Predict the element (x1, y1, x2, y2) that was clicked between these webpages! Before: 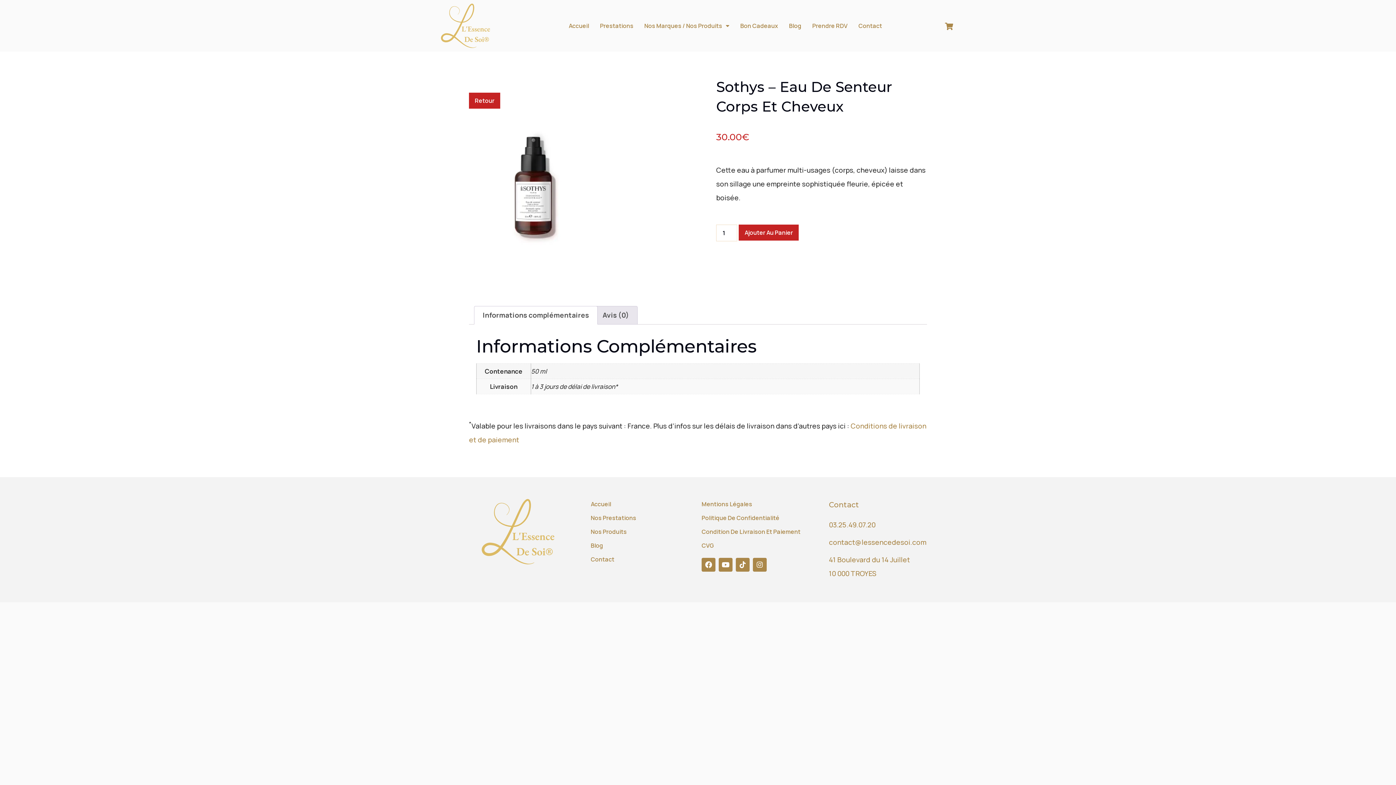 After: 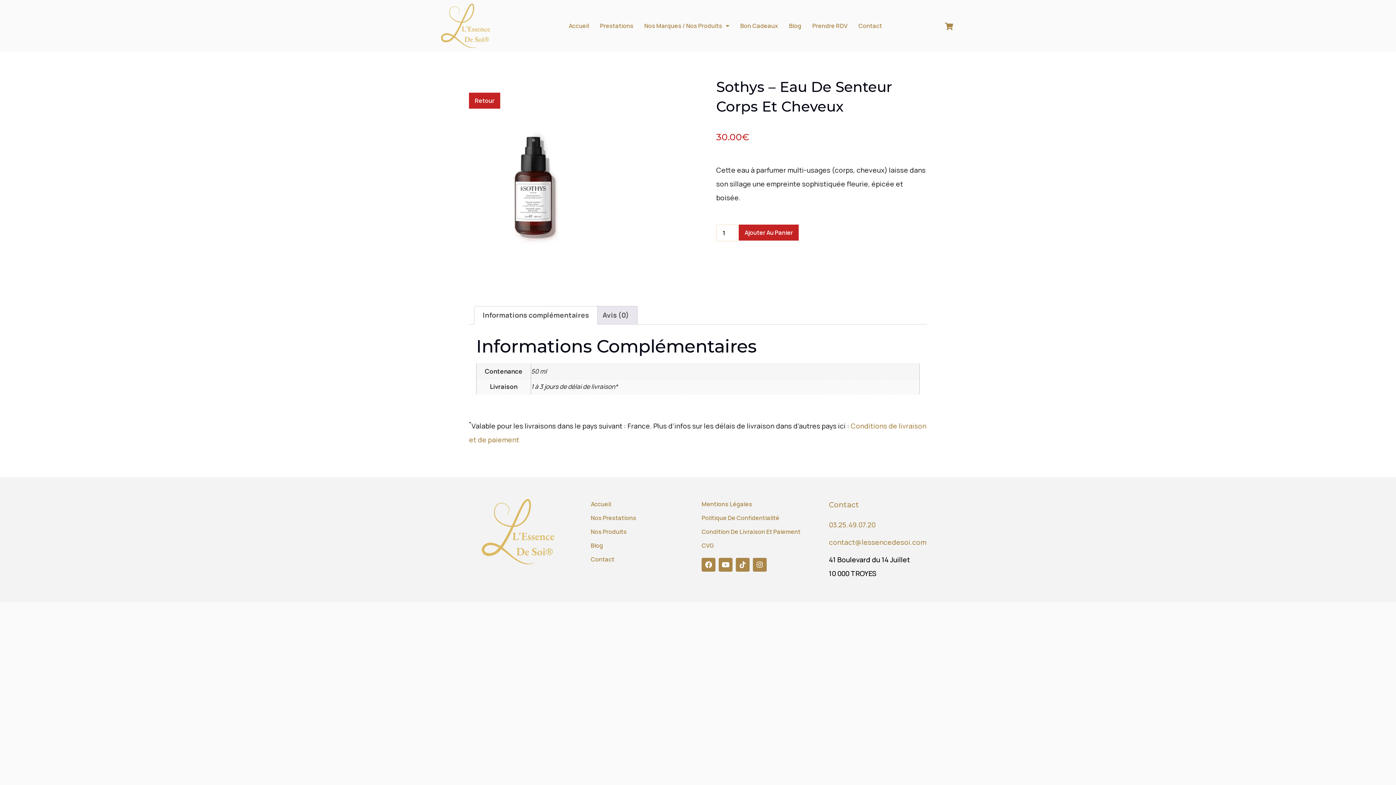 Action: bbox: (829, 553, 927, 580) label: 41 Boulevard du 14 Juillet
10 000 TROYES